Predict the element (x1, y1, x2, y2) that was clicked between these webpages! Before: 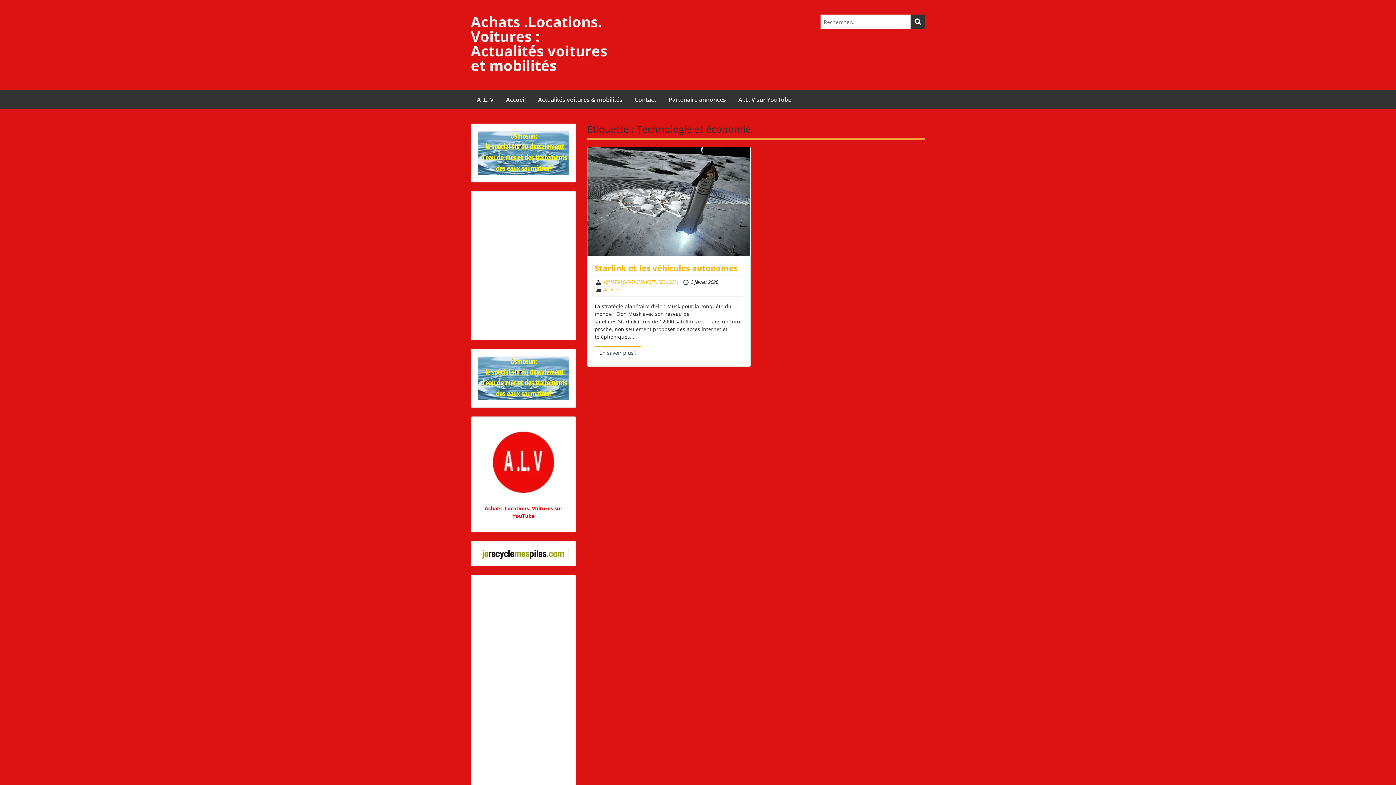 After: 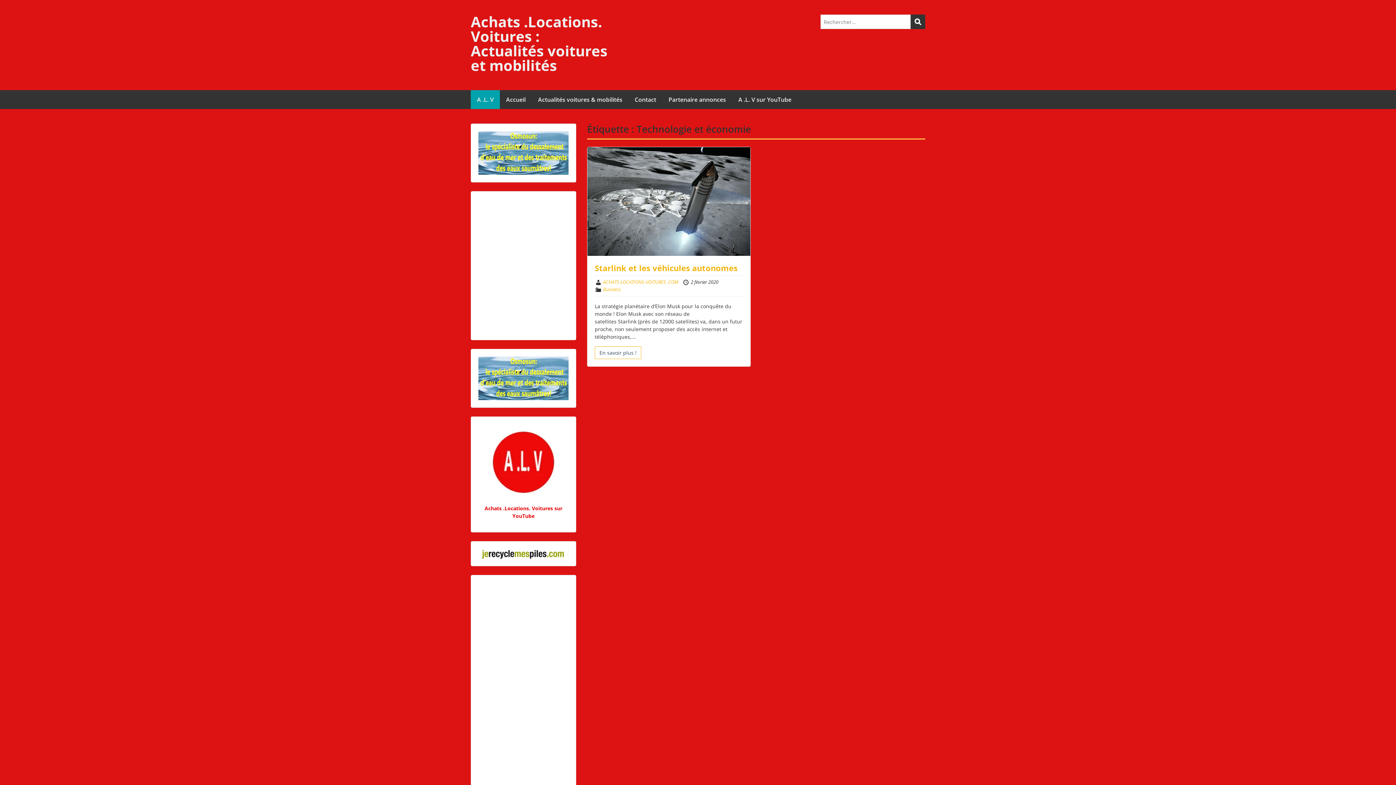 Action: bbox: (470, 90, 500, 109) label: A .L. V